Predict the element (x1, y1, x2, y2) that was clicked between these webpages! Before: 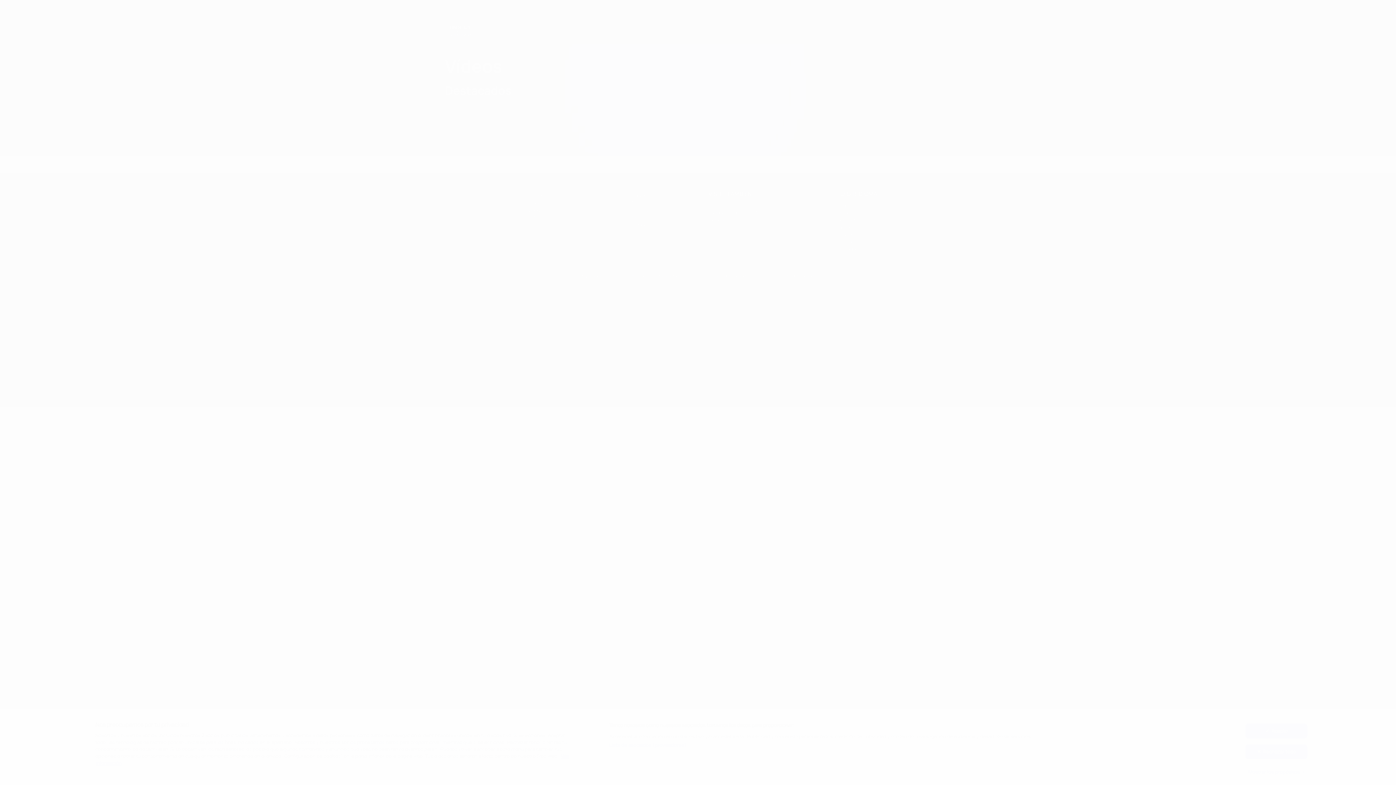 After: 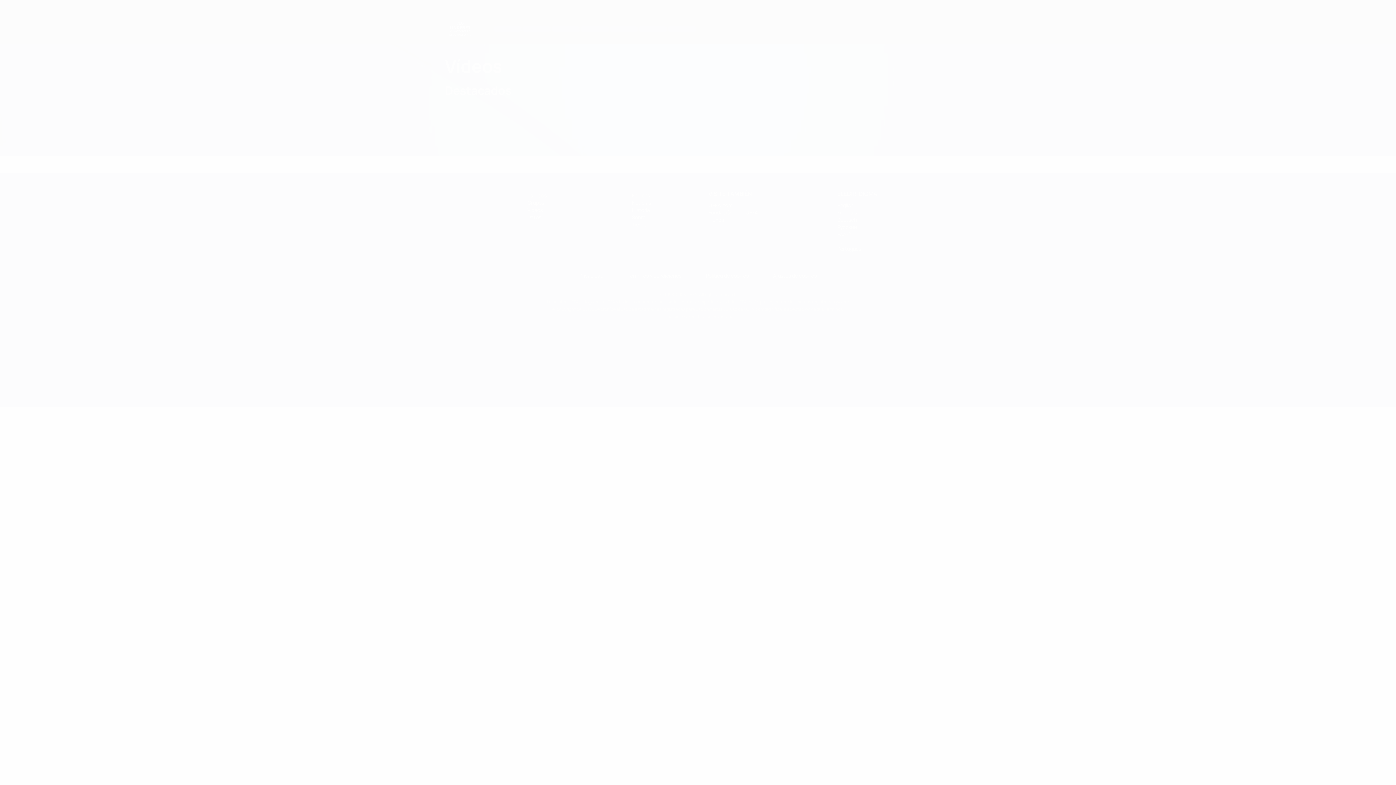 Action: label: Acepto bbox: (1245, 724, 1307, 738)